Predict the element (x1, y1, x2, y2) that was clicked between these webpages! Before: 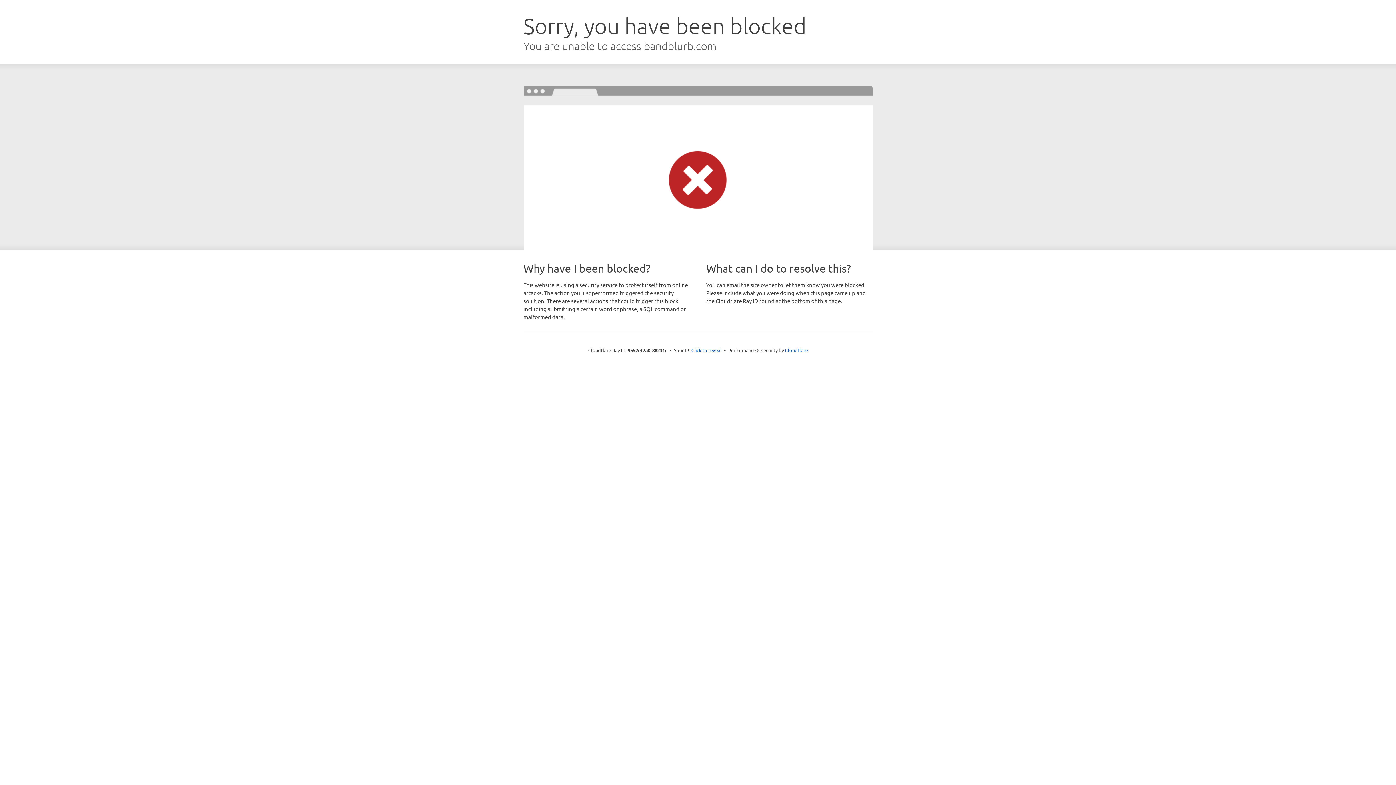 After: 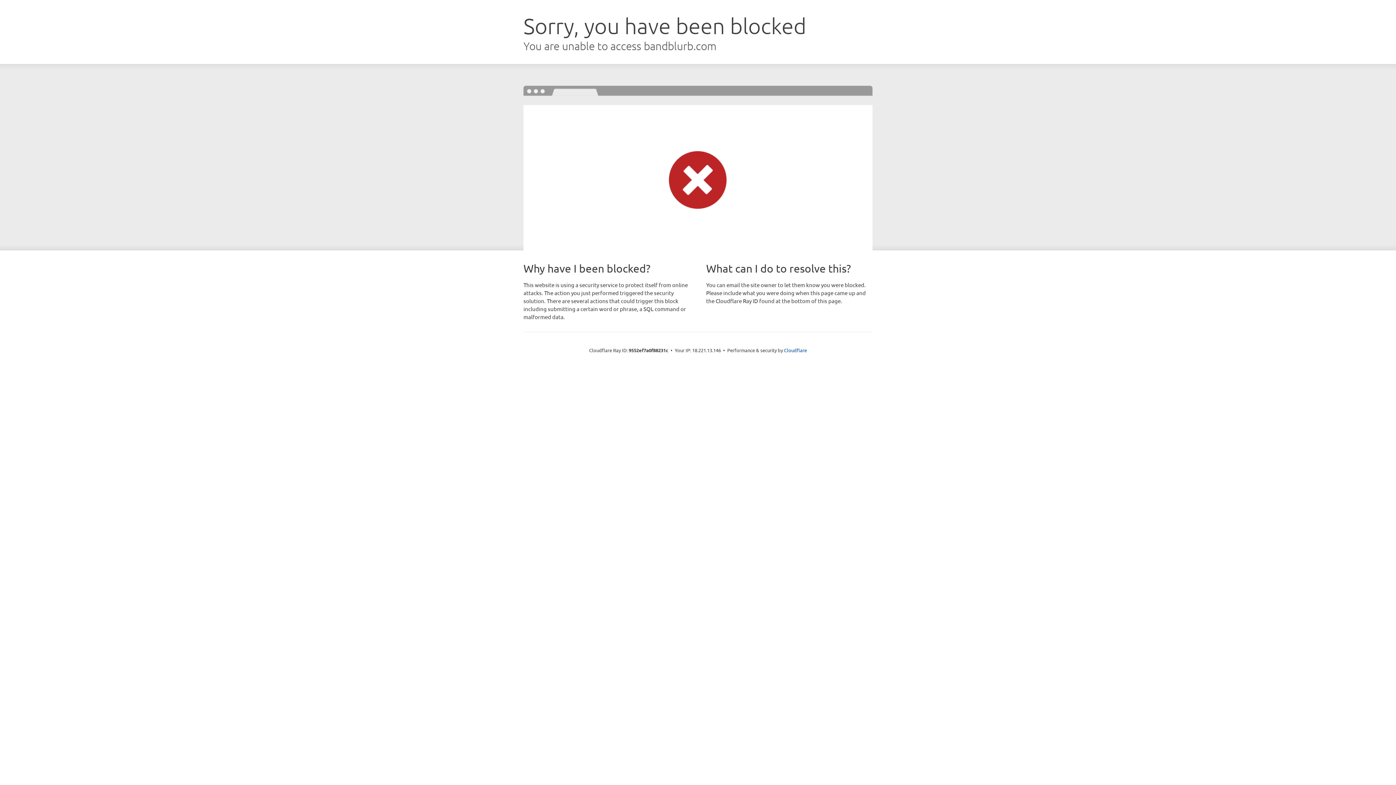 Action: bbox: (691, 346, 722, 353) label: Click to reveal